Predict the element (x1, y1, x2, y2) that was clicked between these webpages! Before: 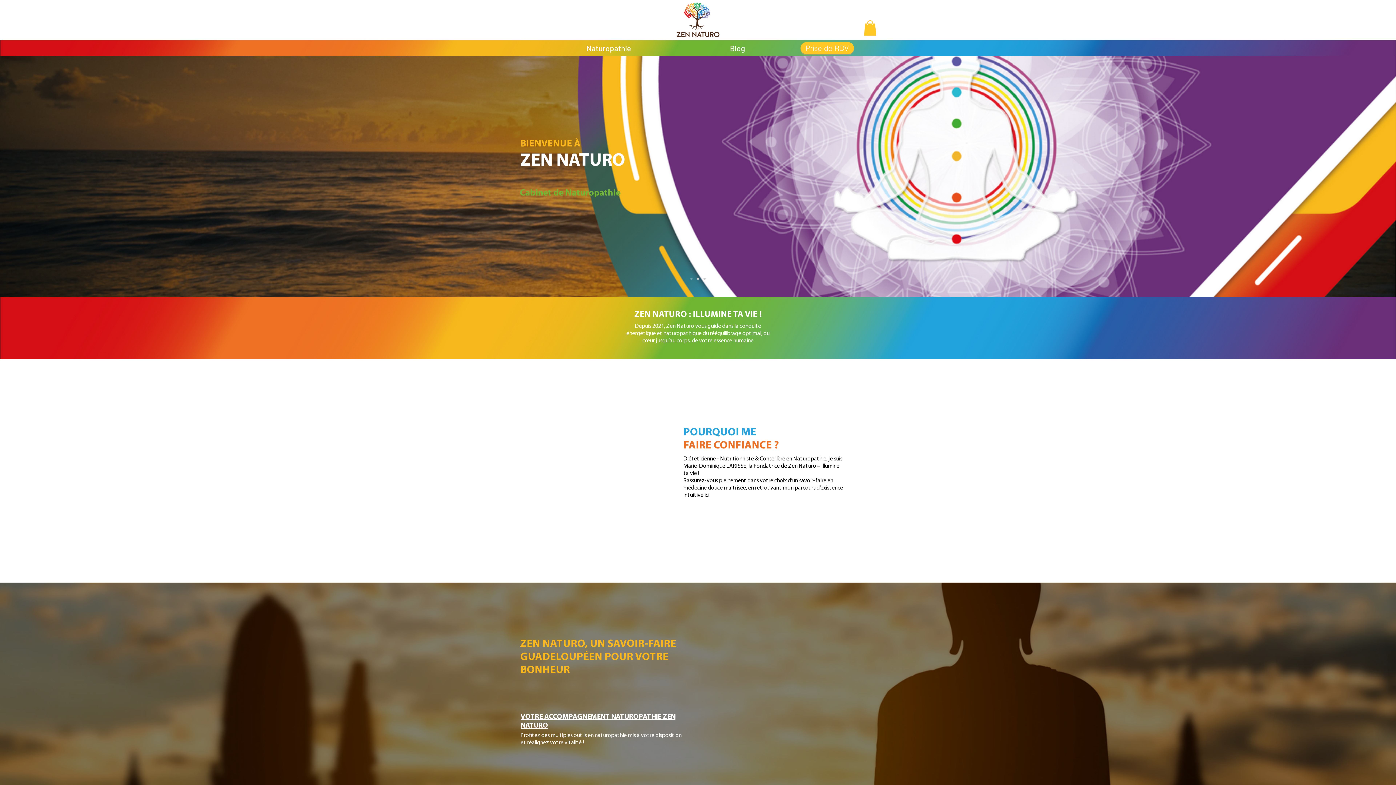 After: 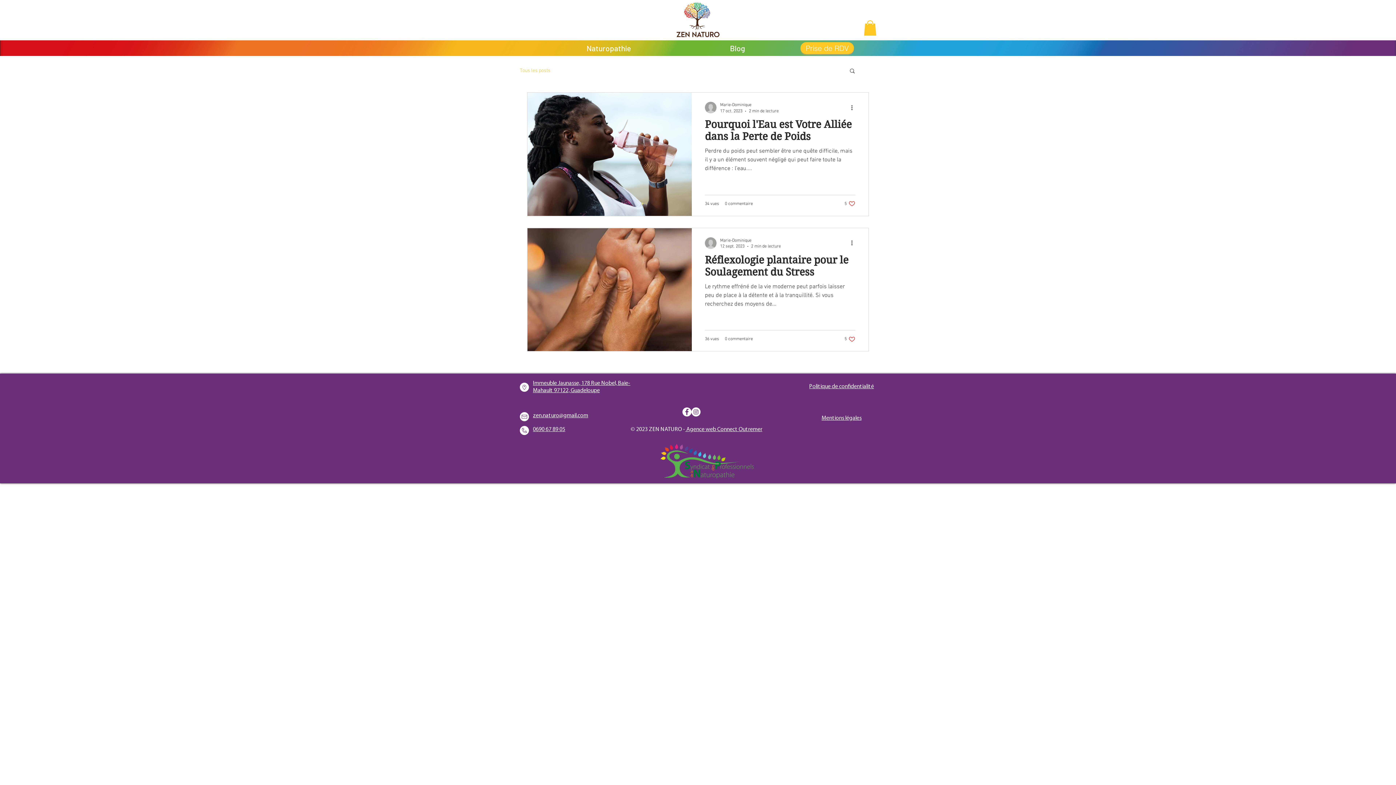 Action: bbox: (680, 42, 794, 54) label: Blog